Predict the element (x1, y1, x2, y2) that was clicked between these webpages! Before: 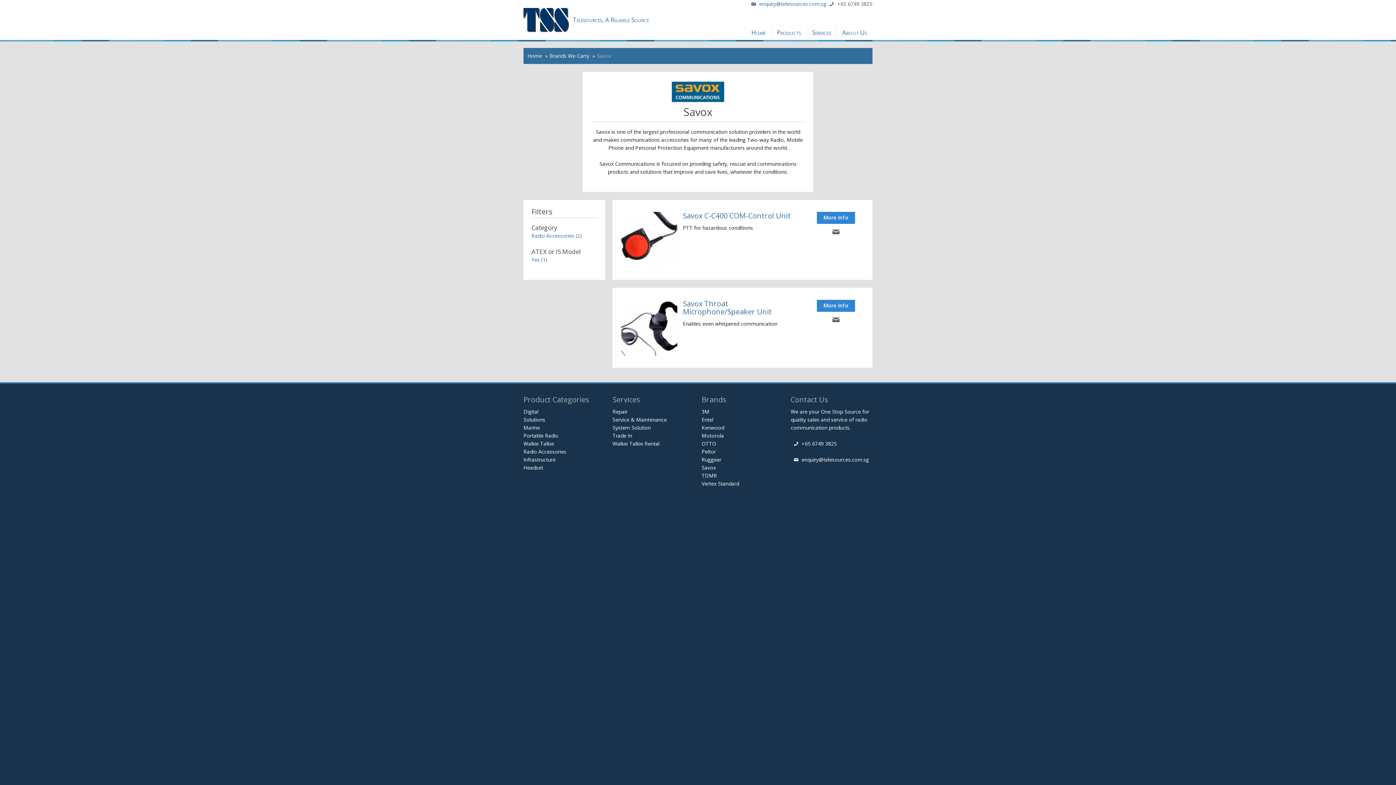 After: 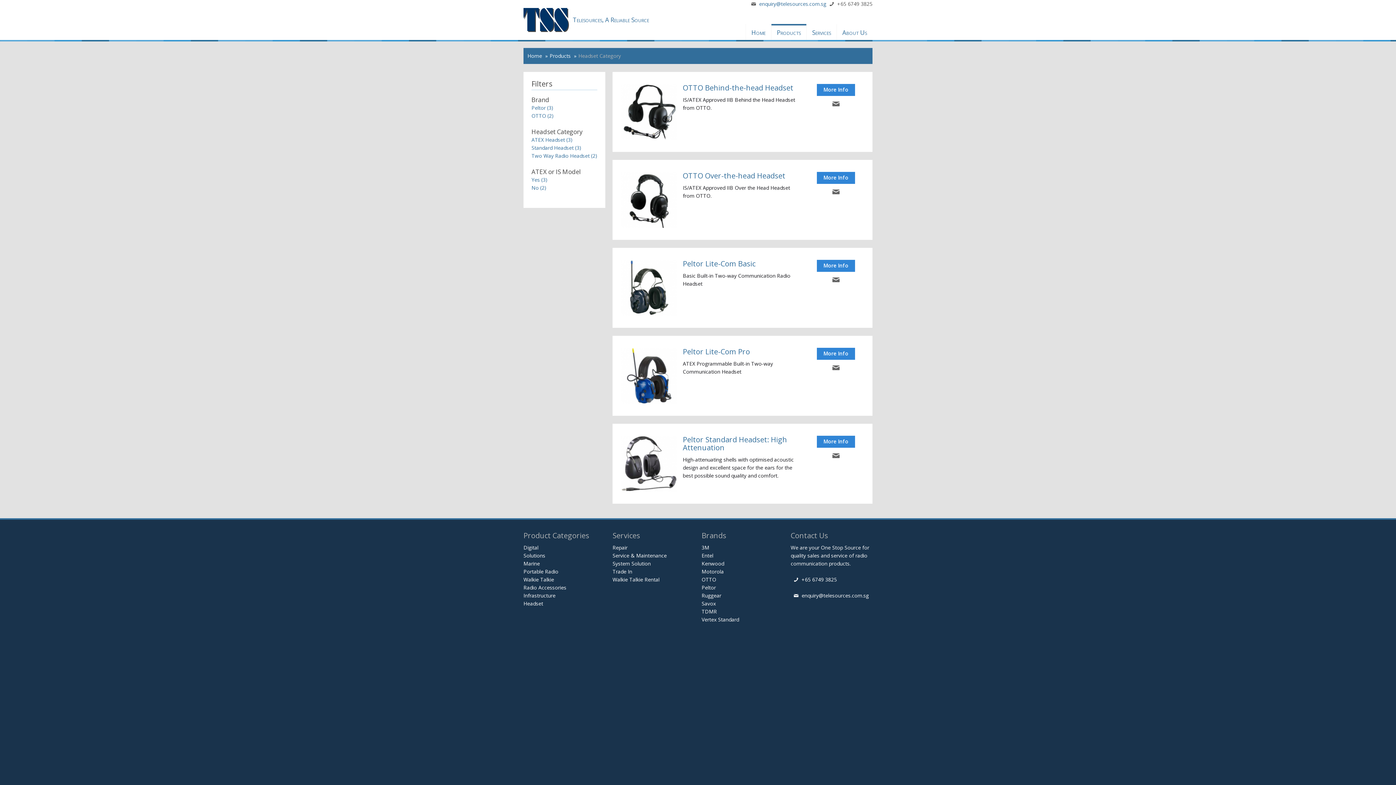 Action: bbox: (523, 464, 543, 471) label: Headset